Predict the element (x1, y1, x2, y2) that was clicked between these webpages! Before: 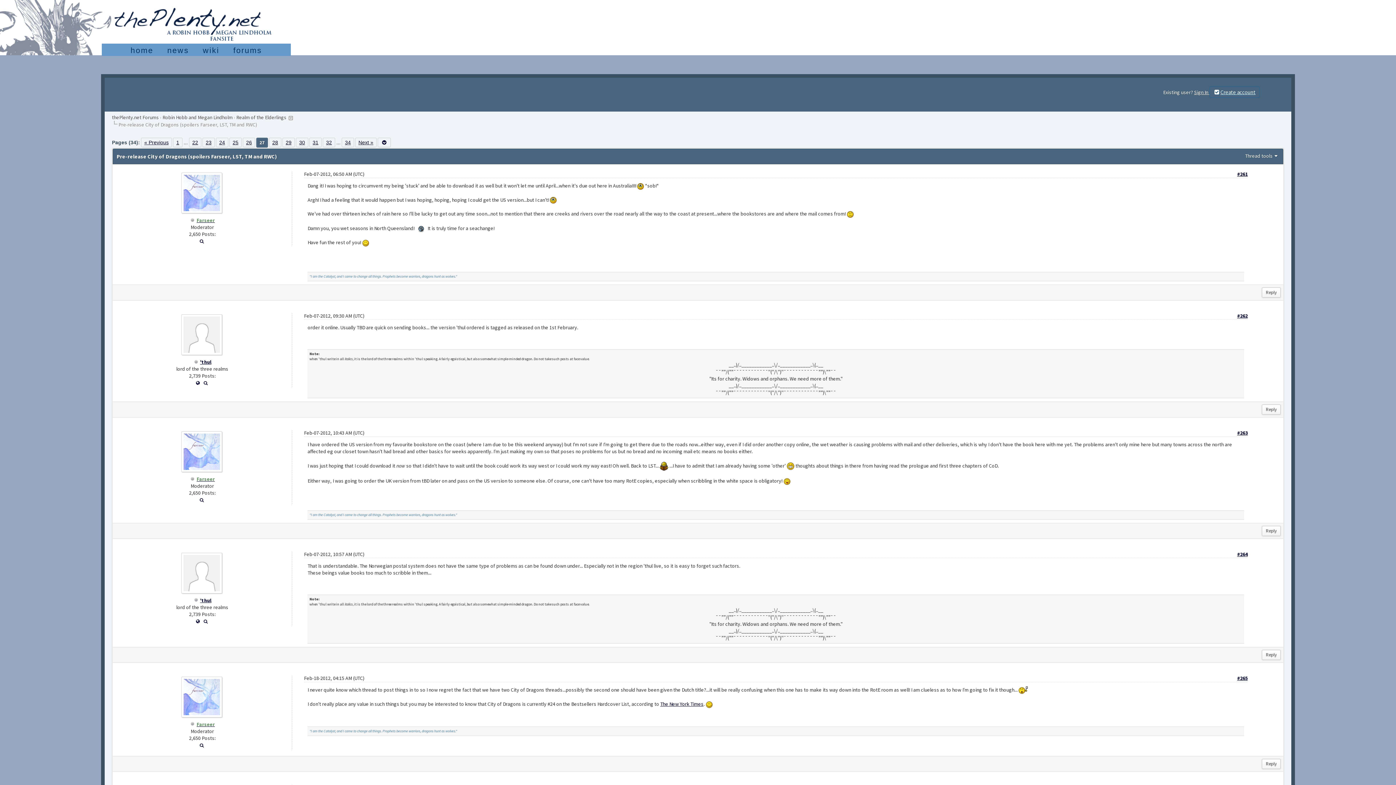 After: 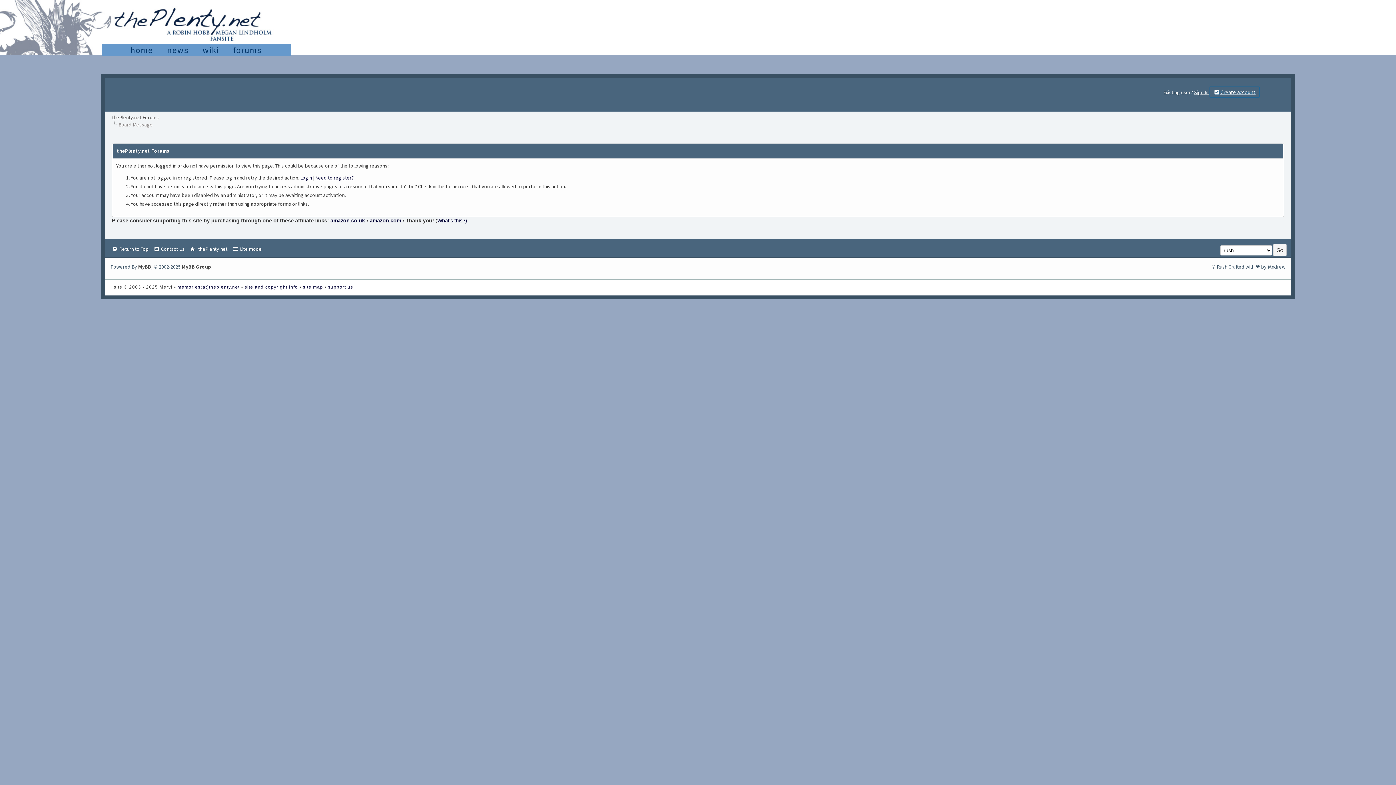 Action: bbox: (181, 467, 222, 473)